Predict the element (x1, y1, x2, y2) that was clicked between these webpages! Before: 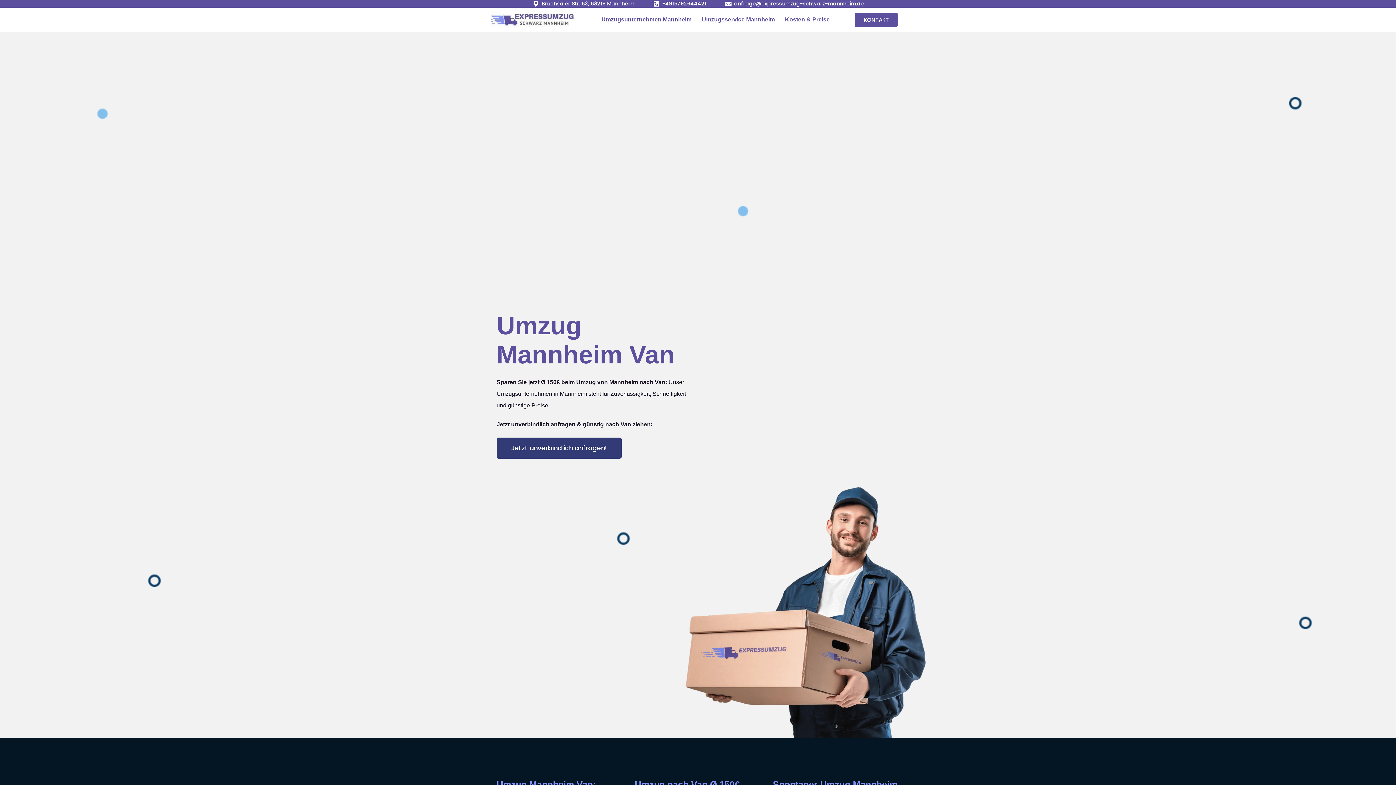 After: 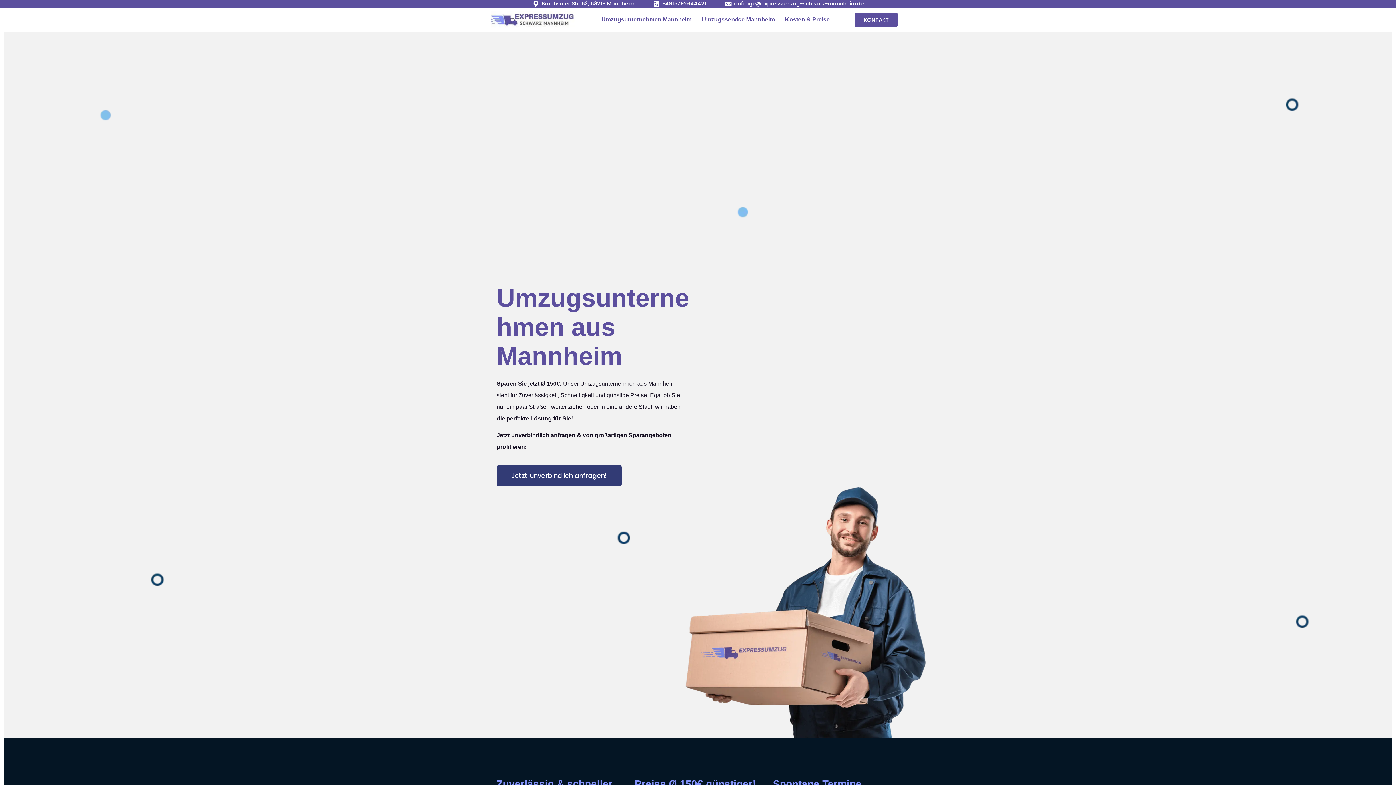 Action: bbox: (490, 11, 574, 28)